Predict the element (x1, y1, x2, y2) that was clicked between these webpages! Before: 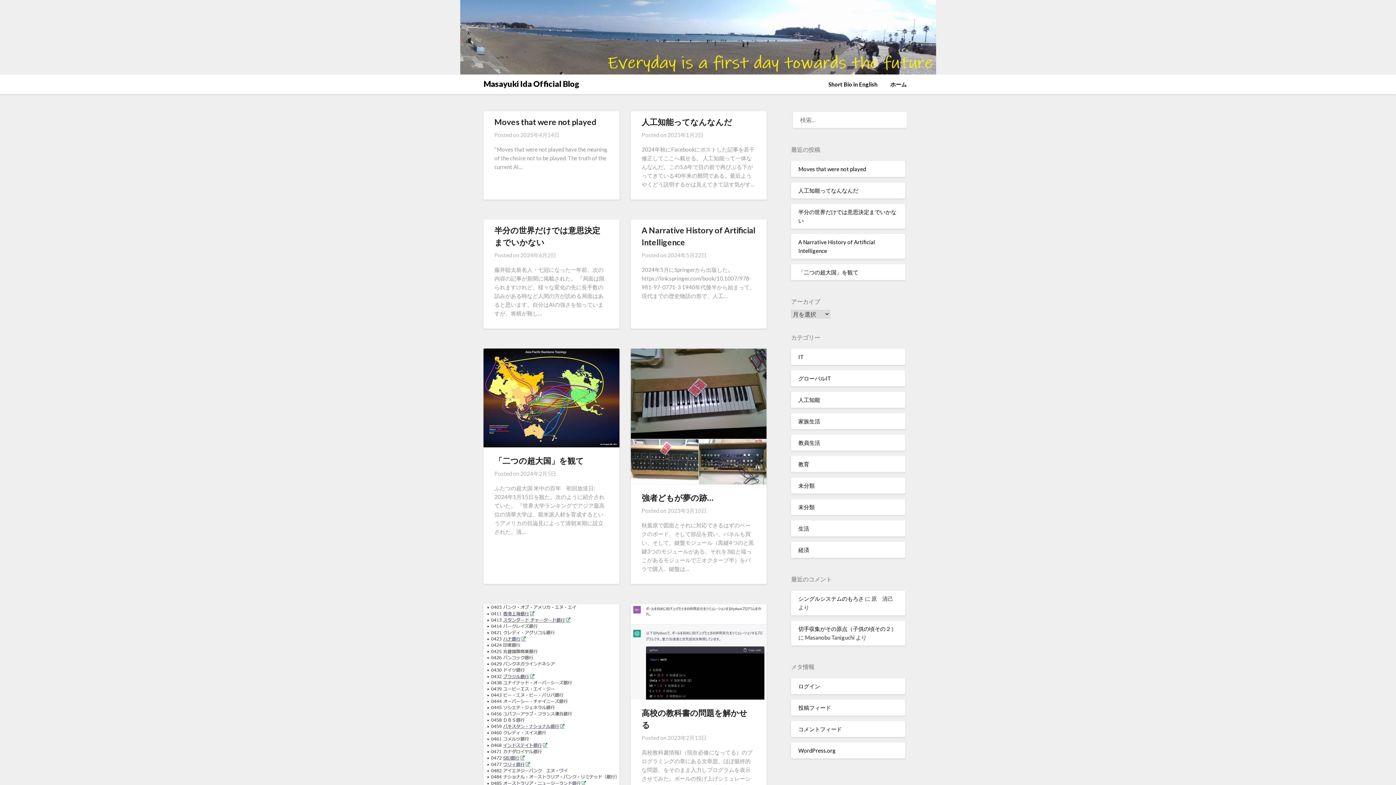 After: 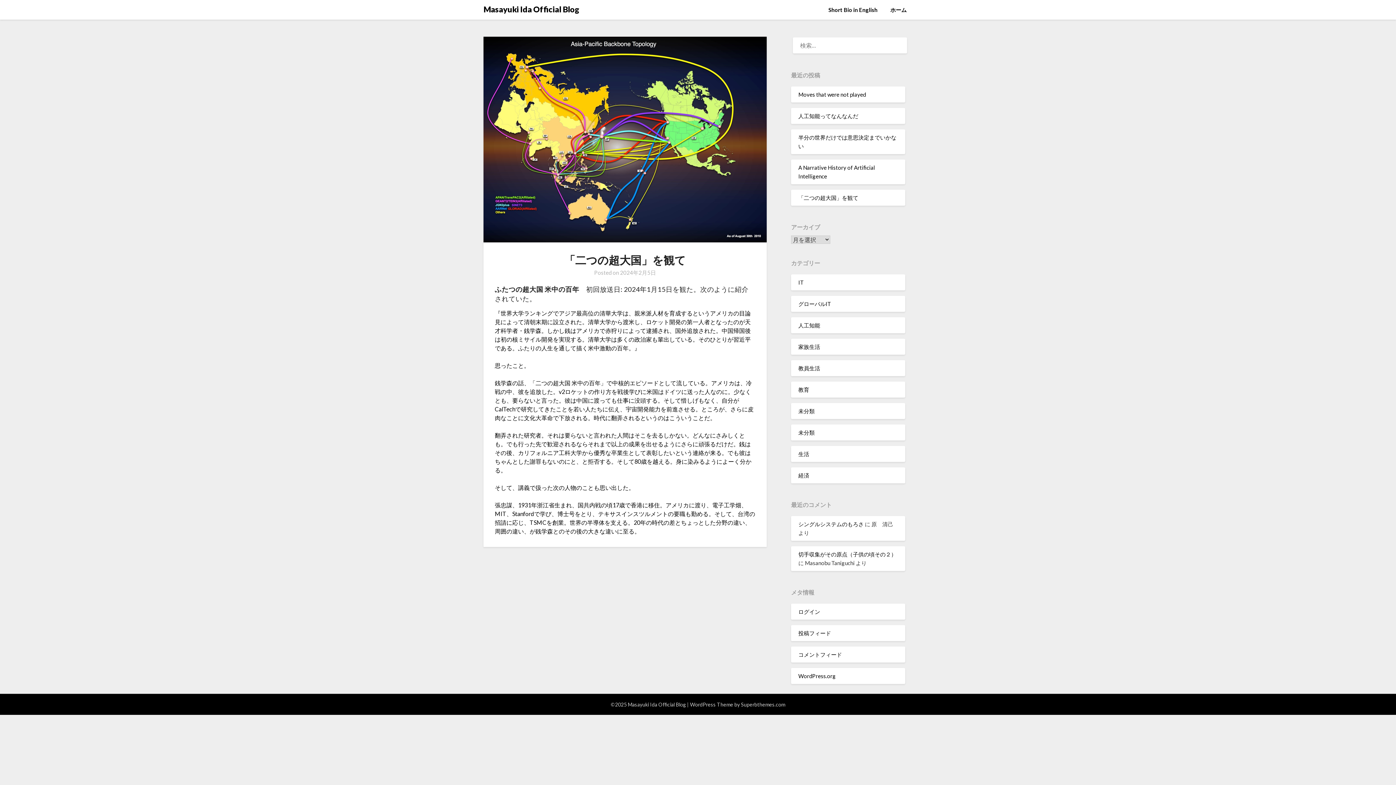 Action: bbox: (483, 348, 619, 450)